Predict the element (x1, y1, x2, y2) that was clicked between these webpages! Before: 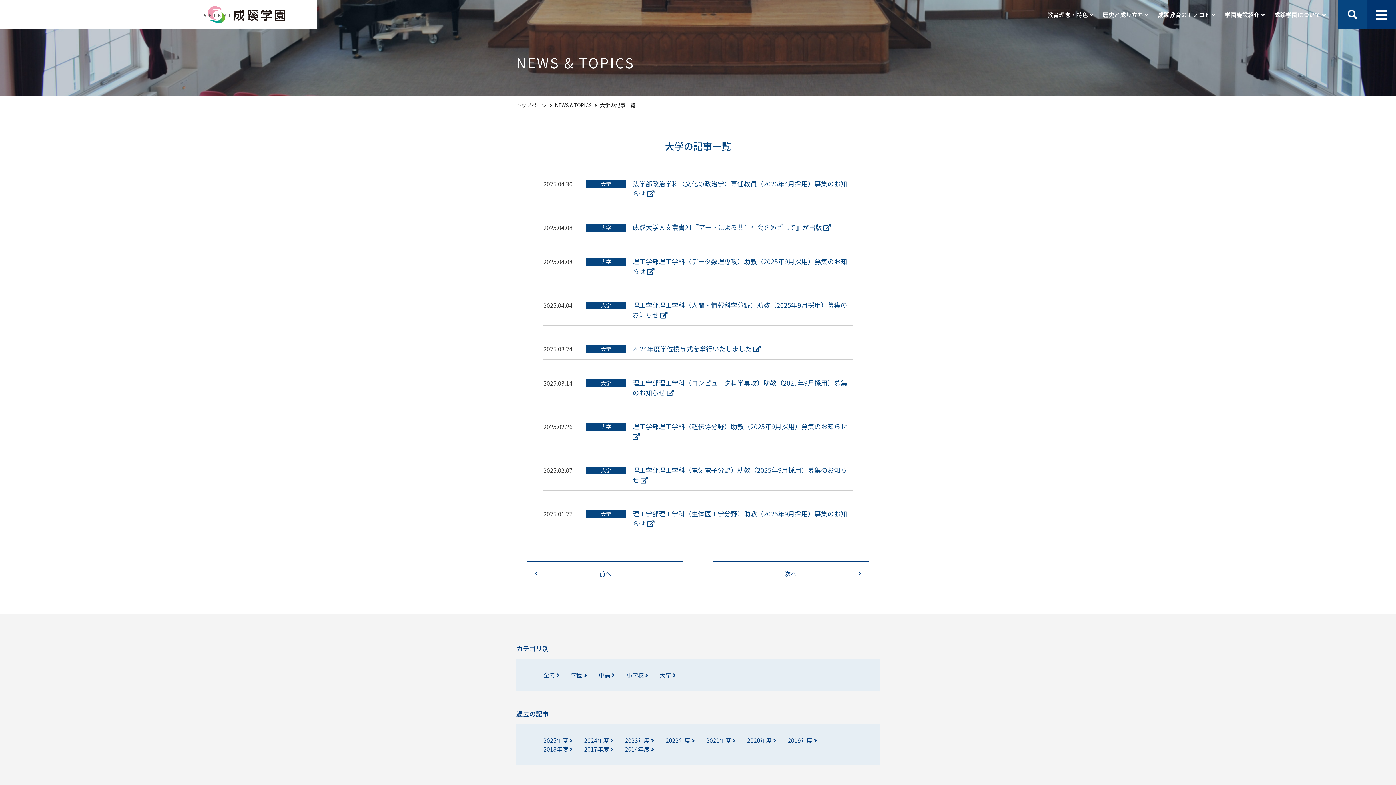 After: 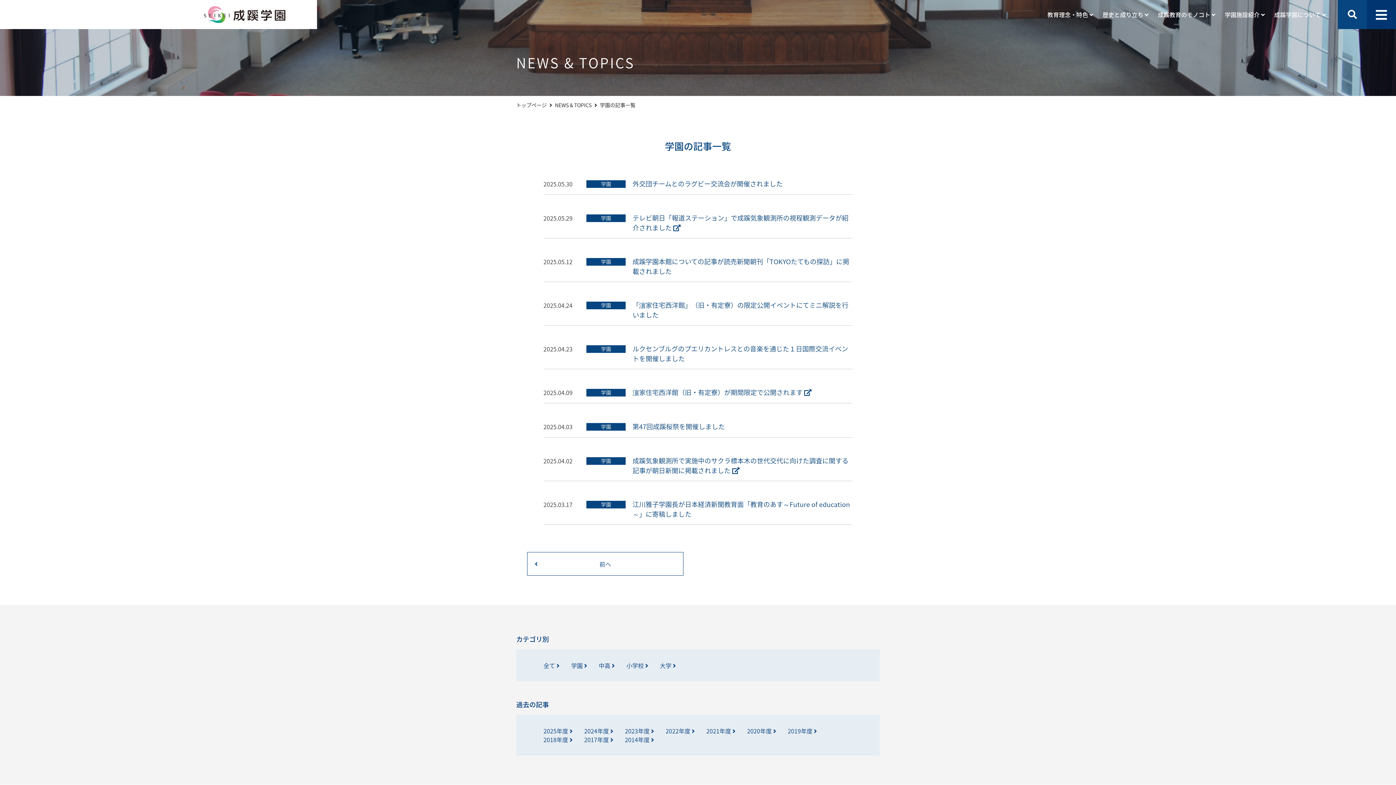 Action: label: 学園  bbox: (571, 671, 587, 679)